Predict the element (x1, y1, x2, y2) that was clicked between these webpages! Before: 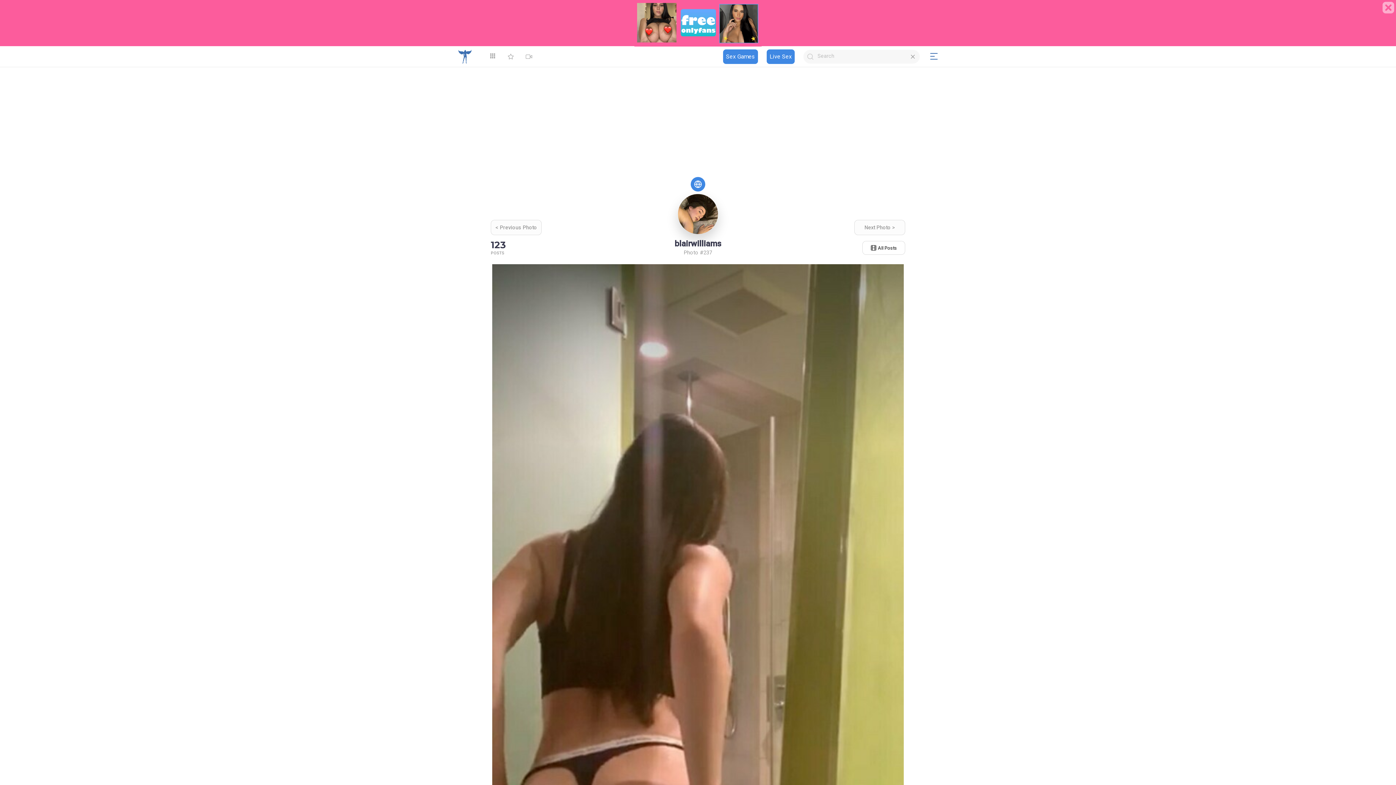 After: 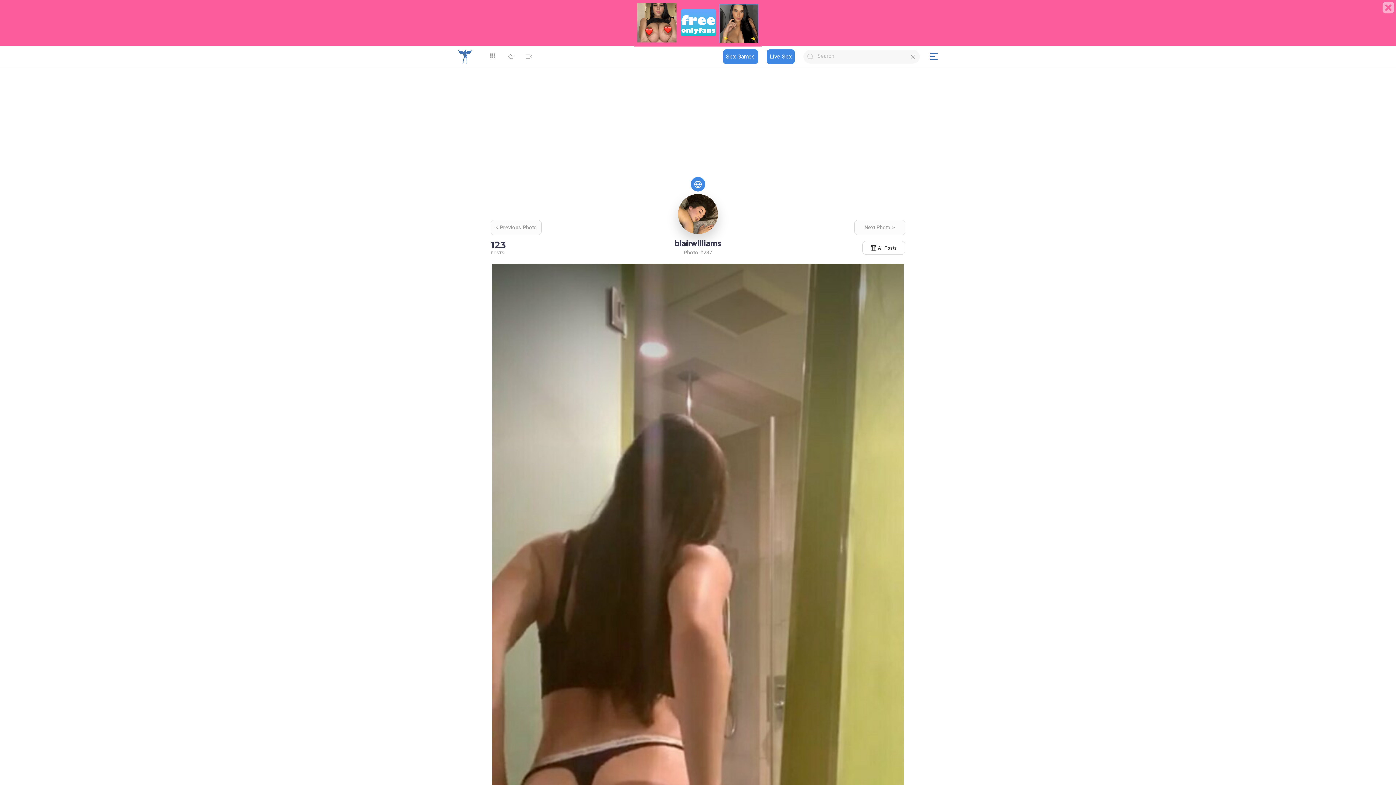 Action: bbox: (634, 0, 761, 23)